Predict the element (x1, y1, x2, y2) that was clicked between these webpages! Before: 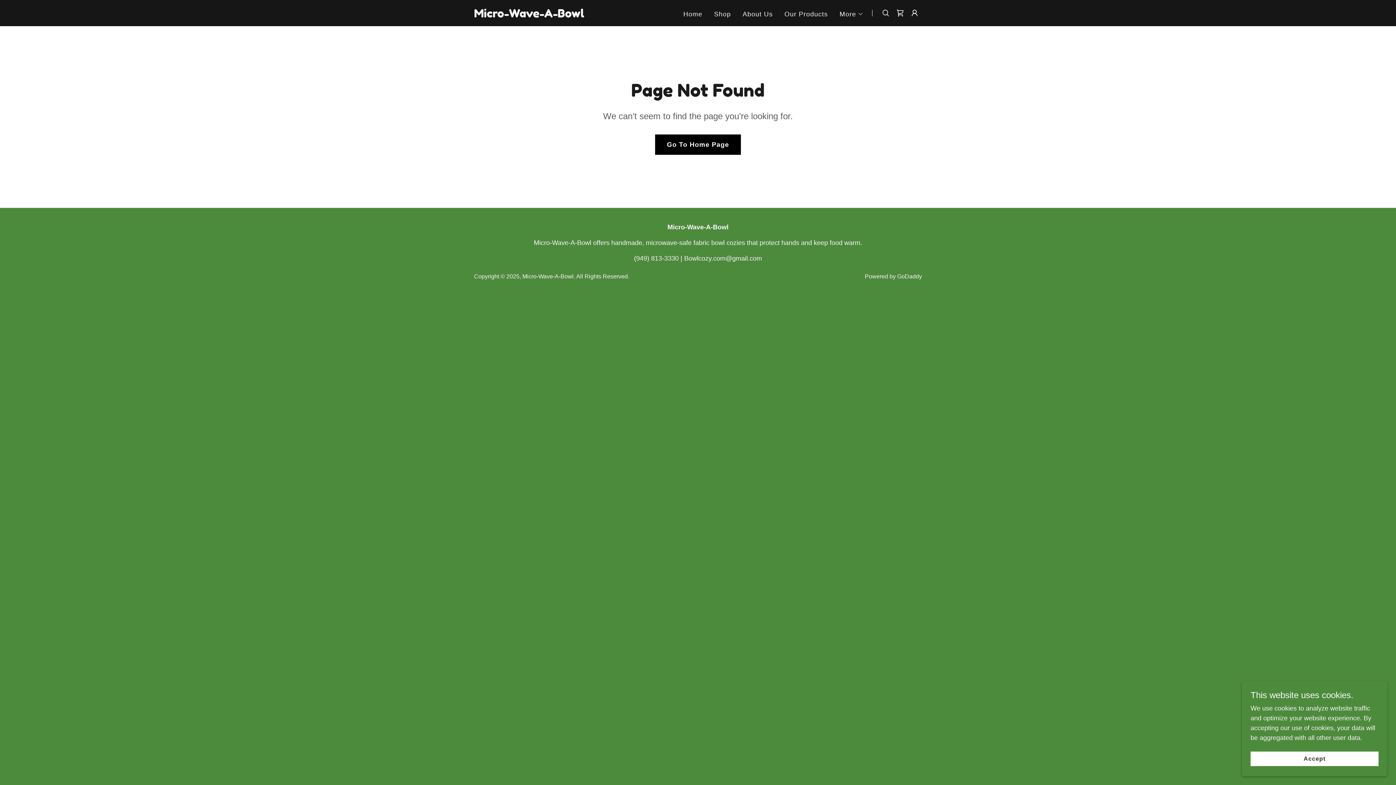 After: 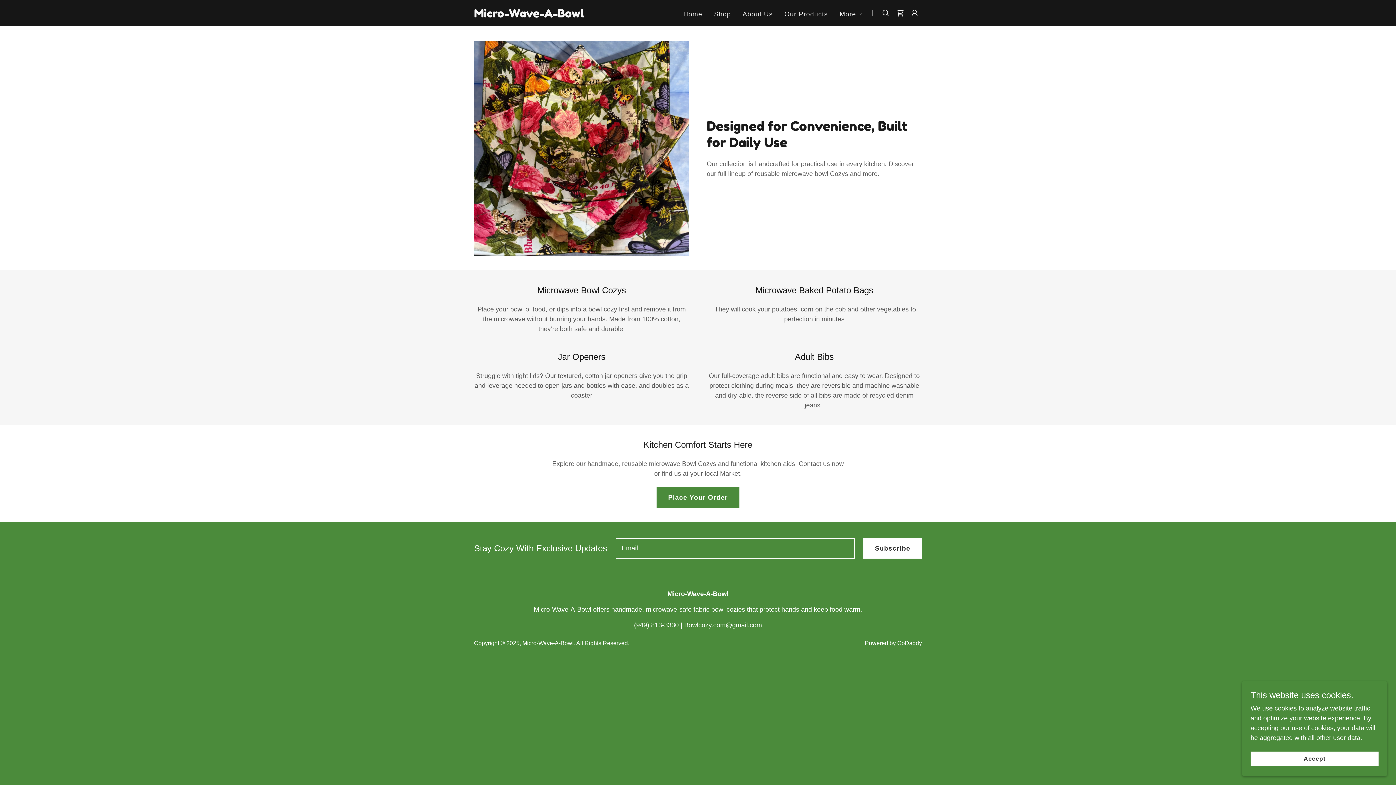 Action: label: Our Products bbox: (782, 7, 830, 20)